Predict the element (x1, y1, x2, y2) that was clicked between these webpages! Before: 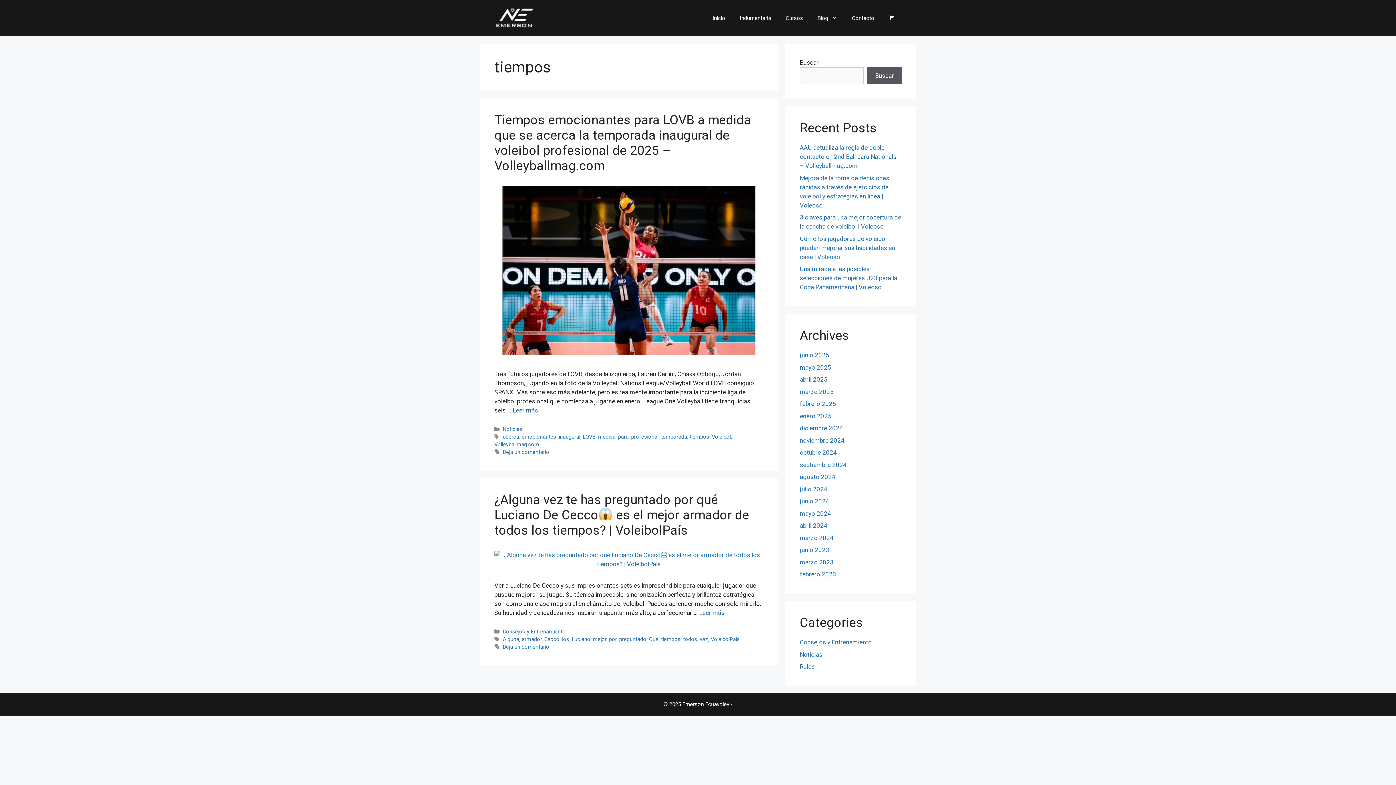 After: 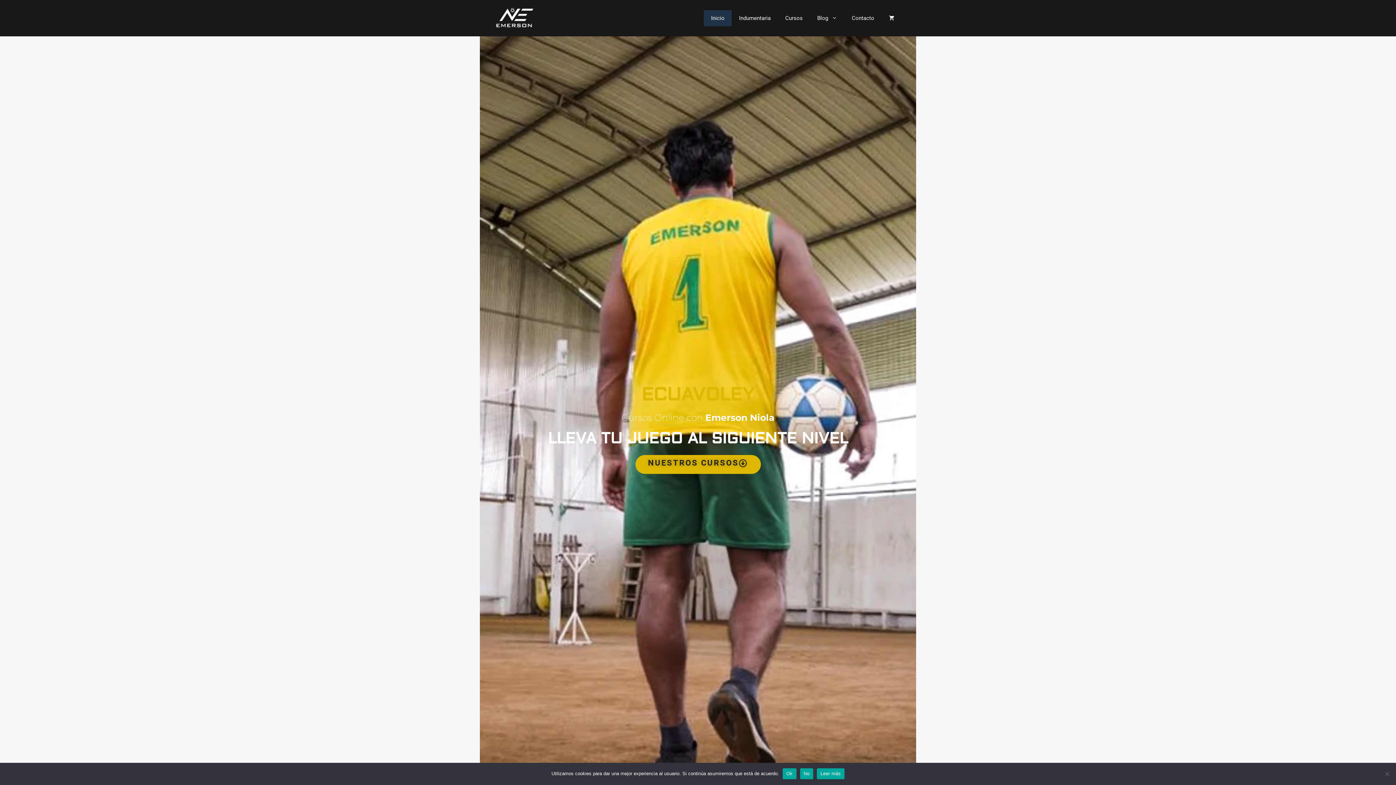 Action: bbox: (800, 570, 836, 578) label: febrero 2023